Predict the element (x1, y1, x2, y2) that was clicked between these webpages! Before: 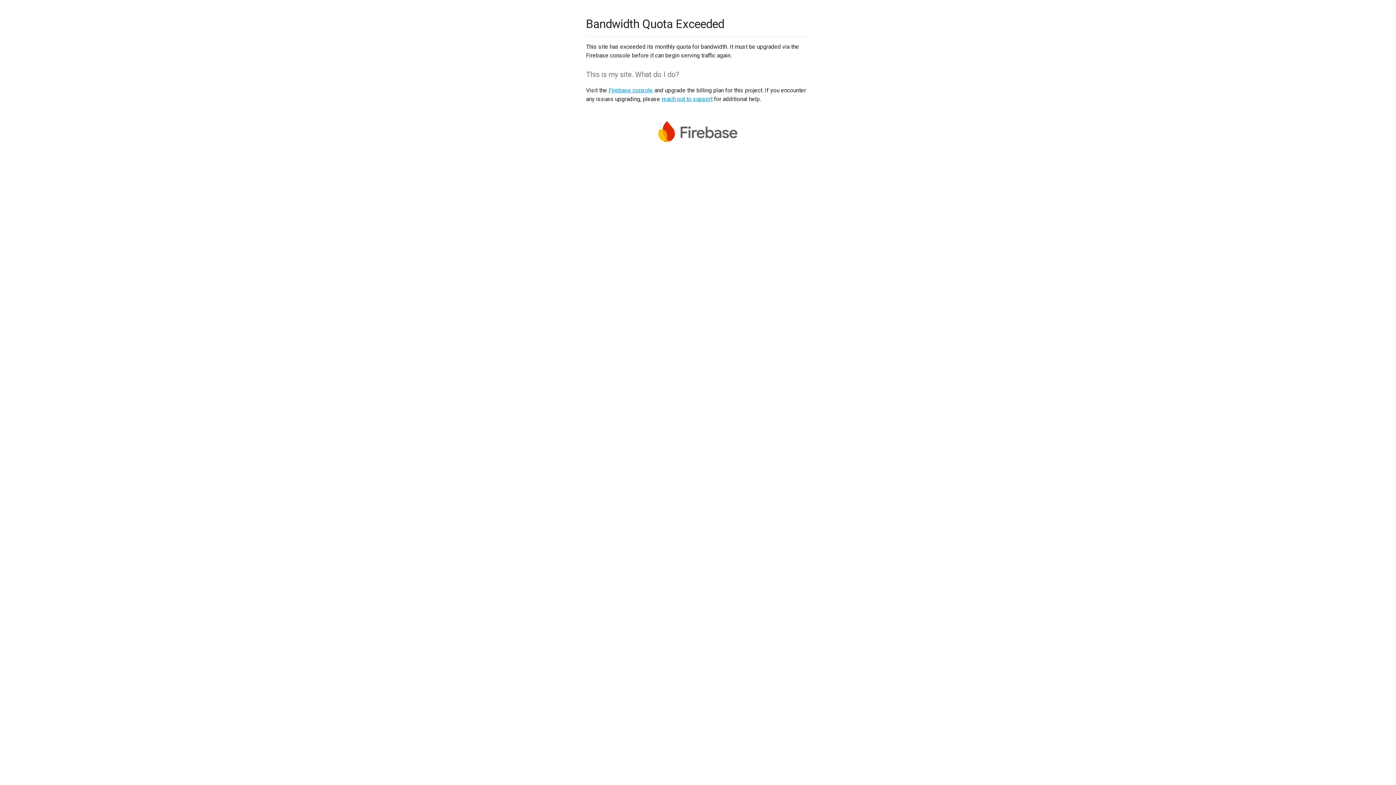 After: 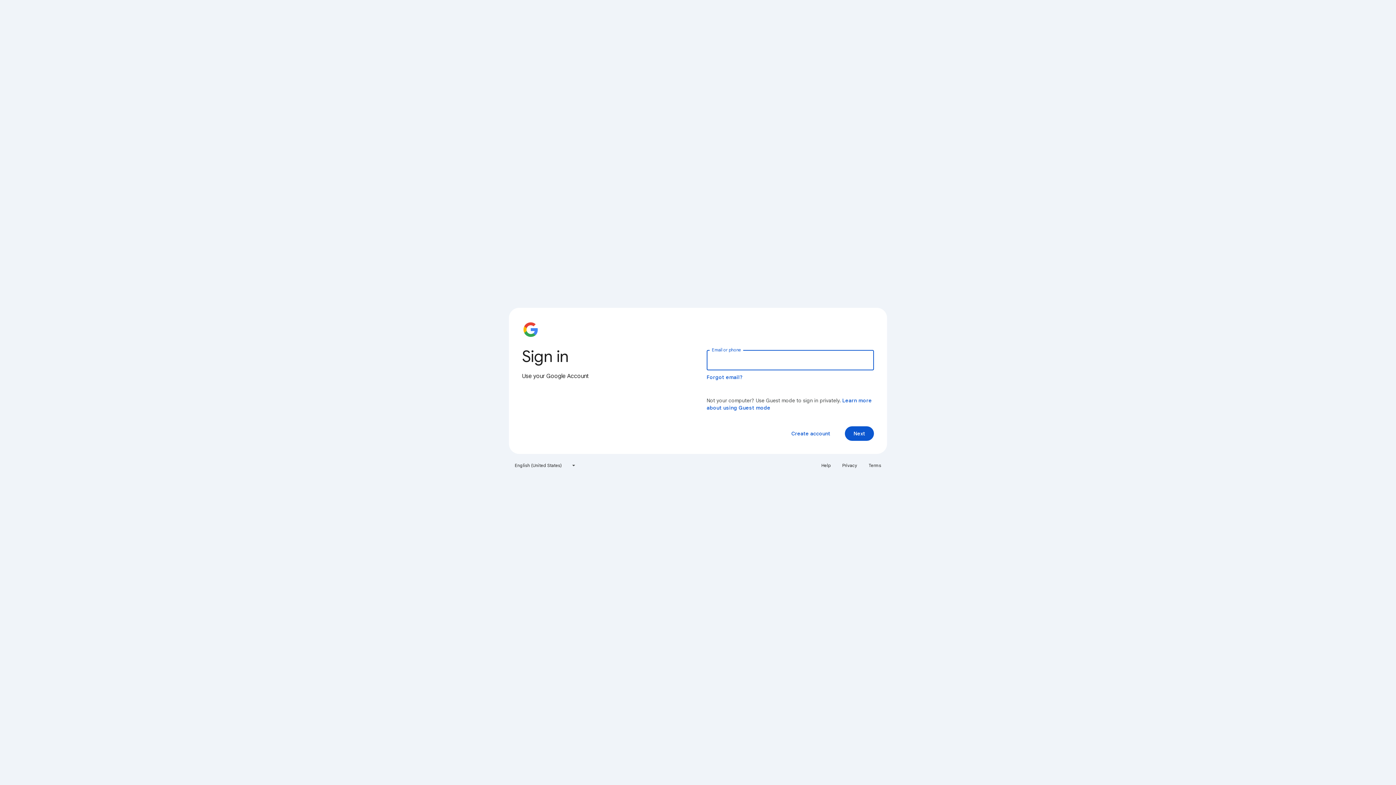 Action: label: Firebase console bbox: (608, 86, 653, 93)